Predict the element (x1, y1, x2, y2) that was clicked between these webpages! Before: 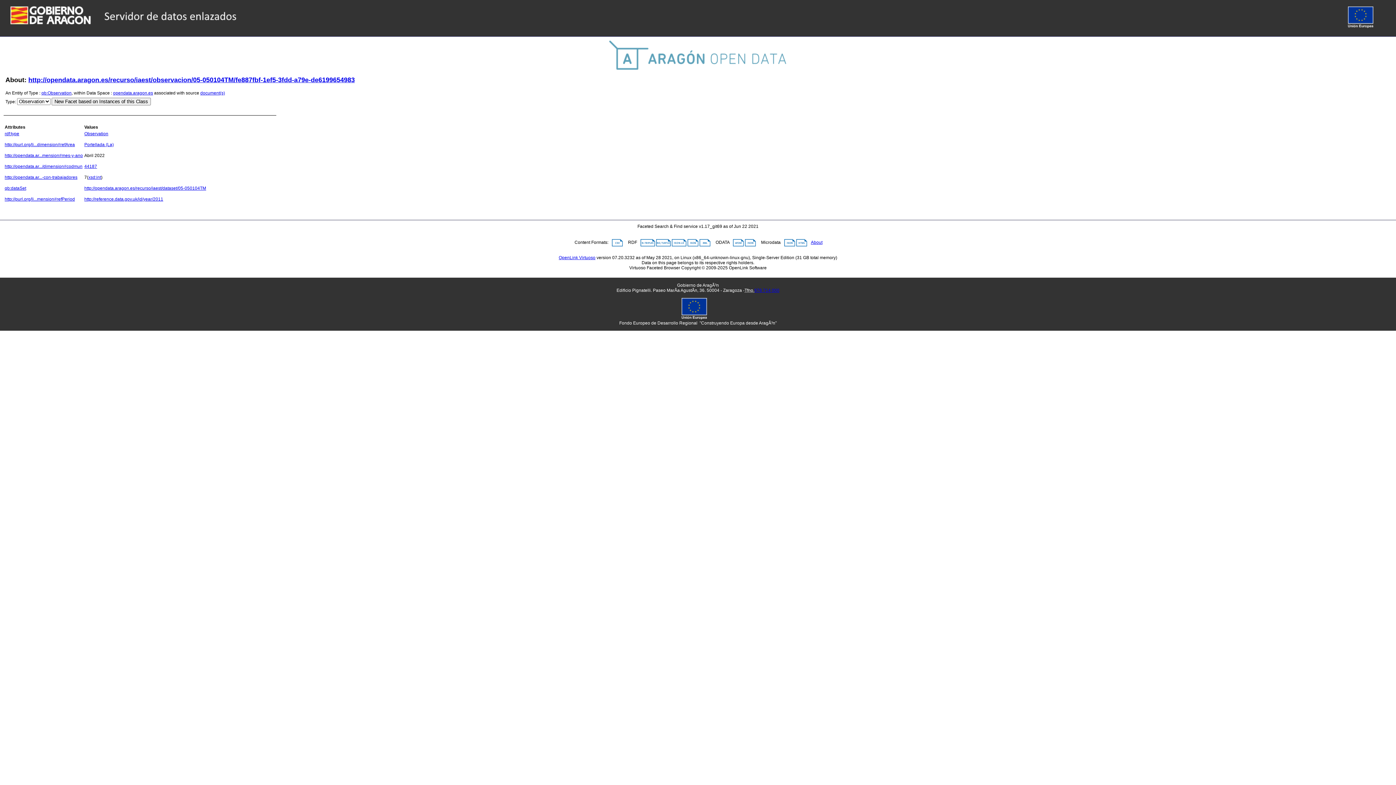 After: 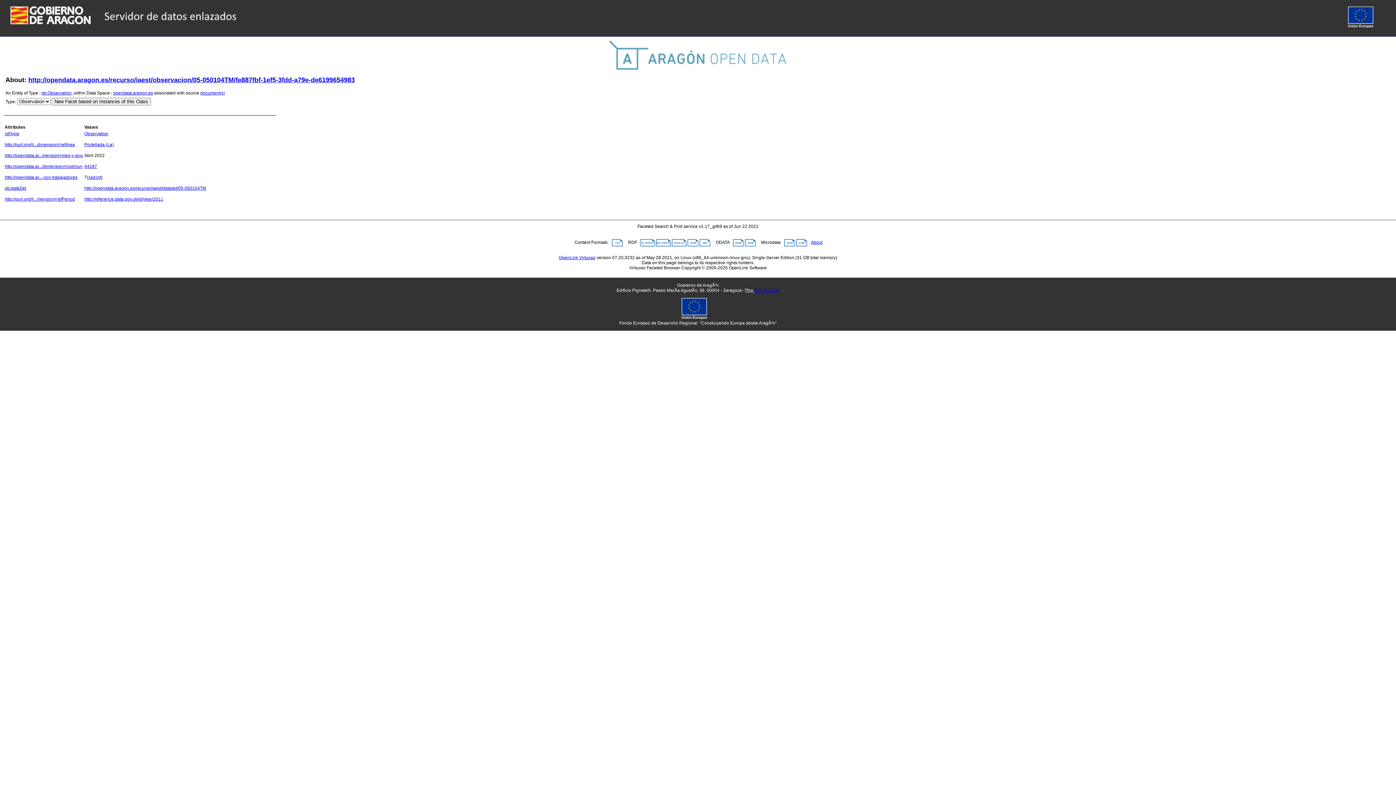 Action: bbox: (611, 240, 622, 245)